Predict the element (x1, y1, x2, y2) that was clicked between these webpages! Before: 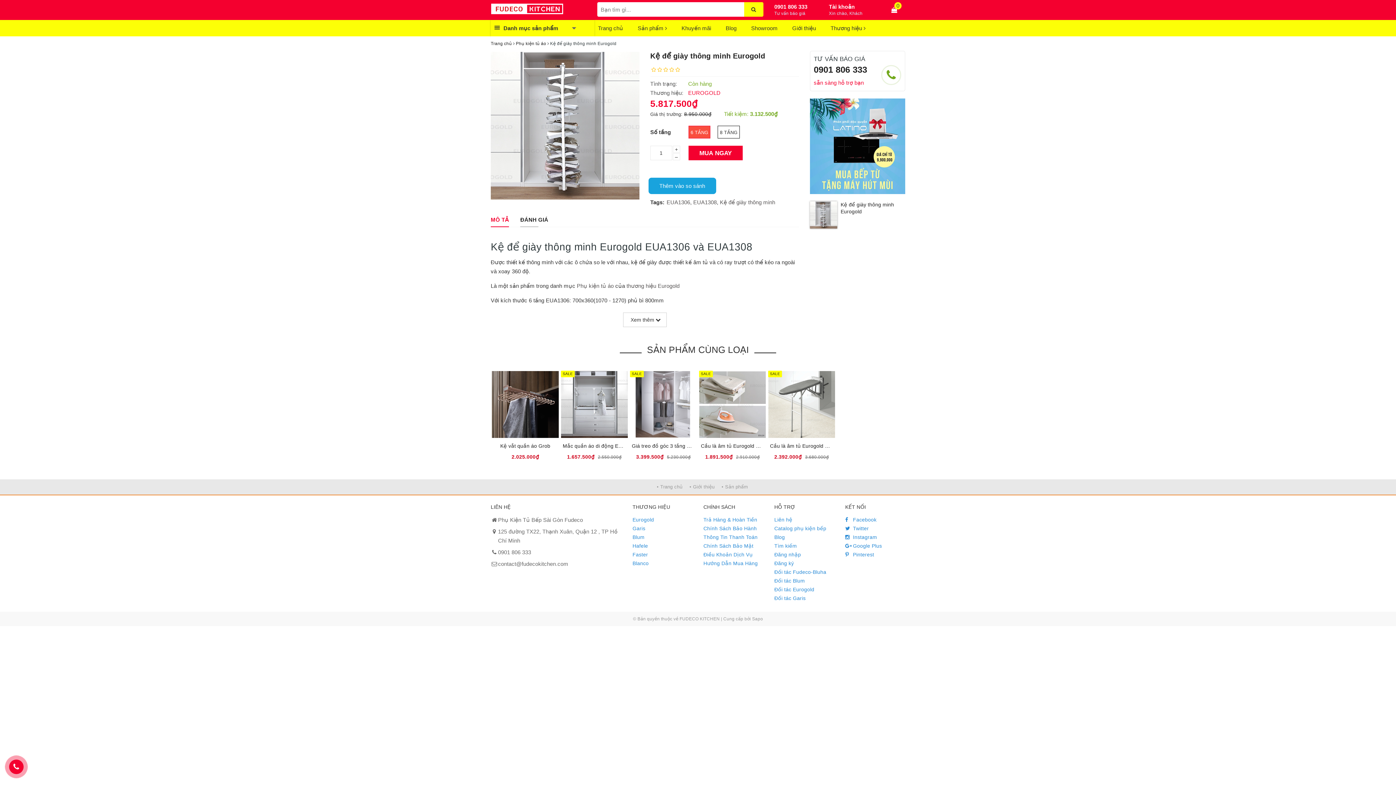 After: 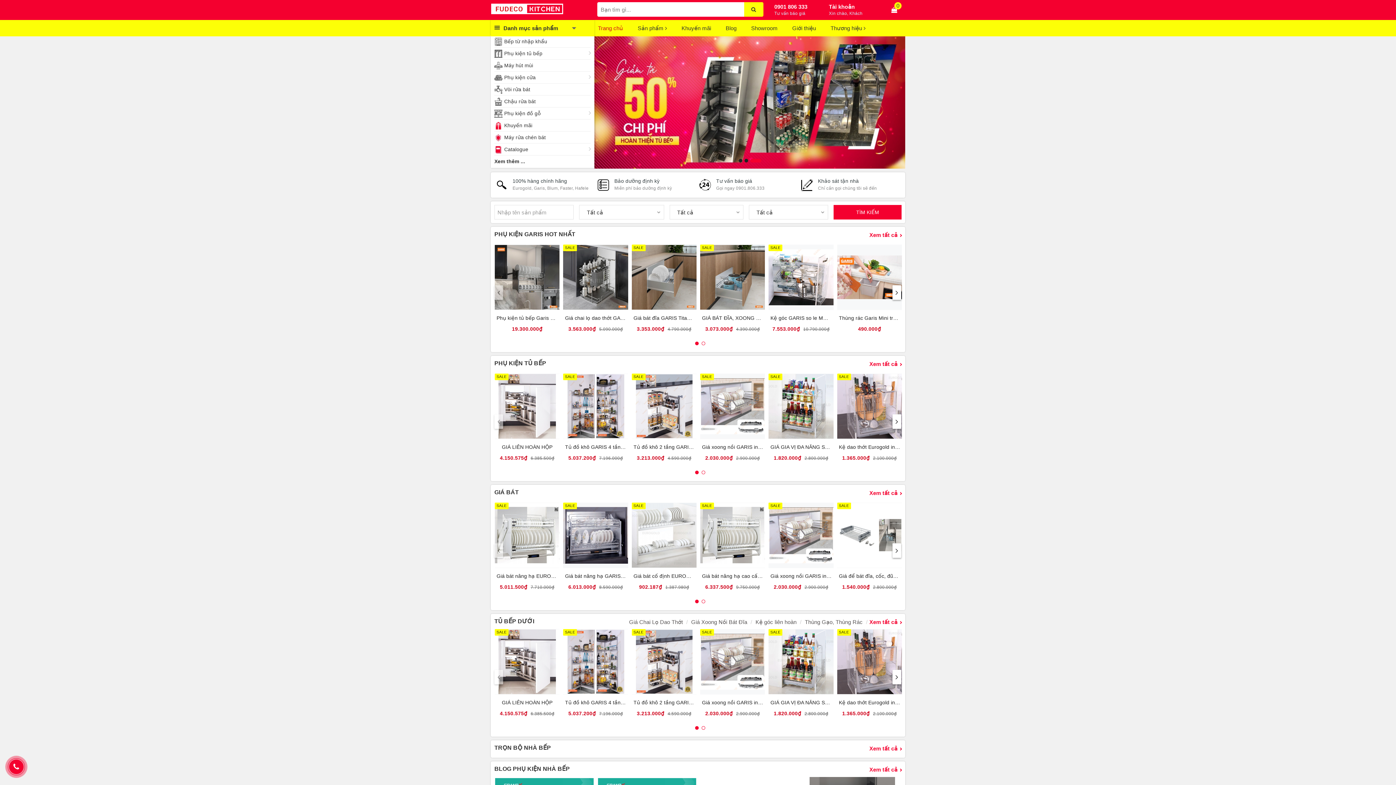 Action: bbox: (490, 5, 563, 11)